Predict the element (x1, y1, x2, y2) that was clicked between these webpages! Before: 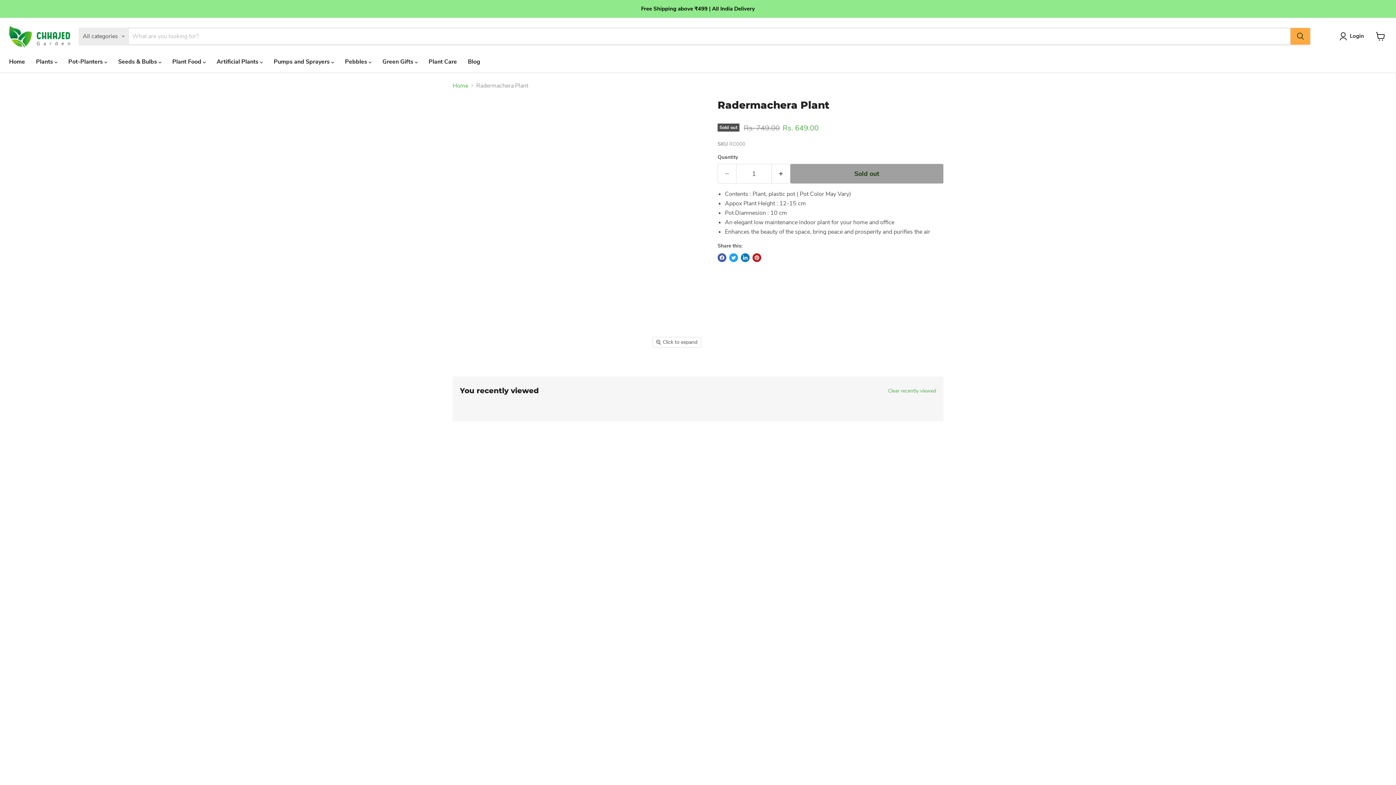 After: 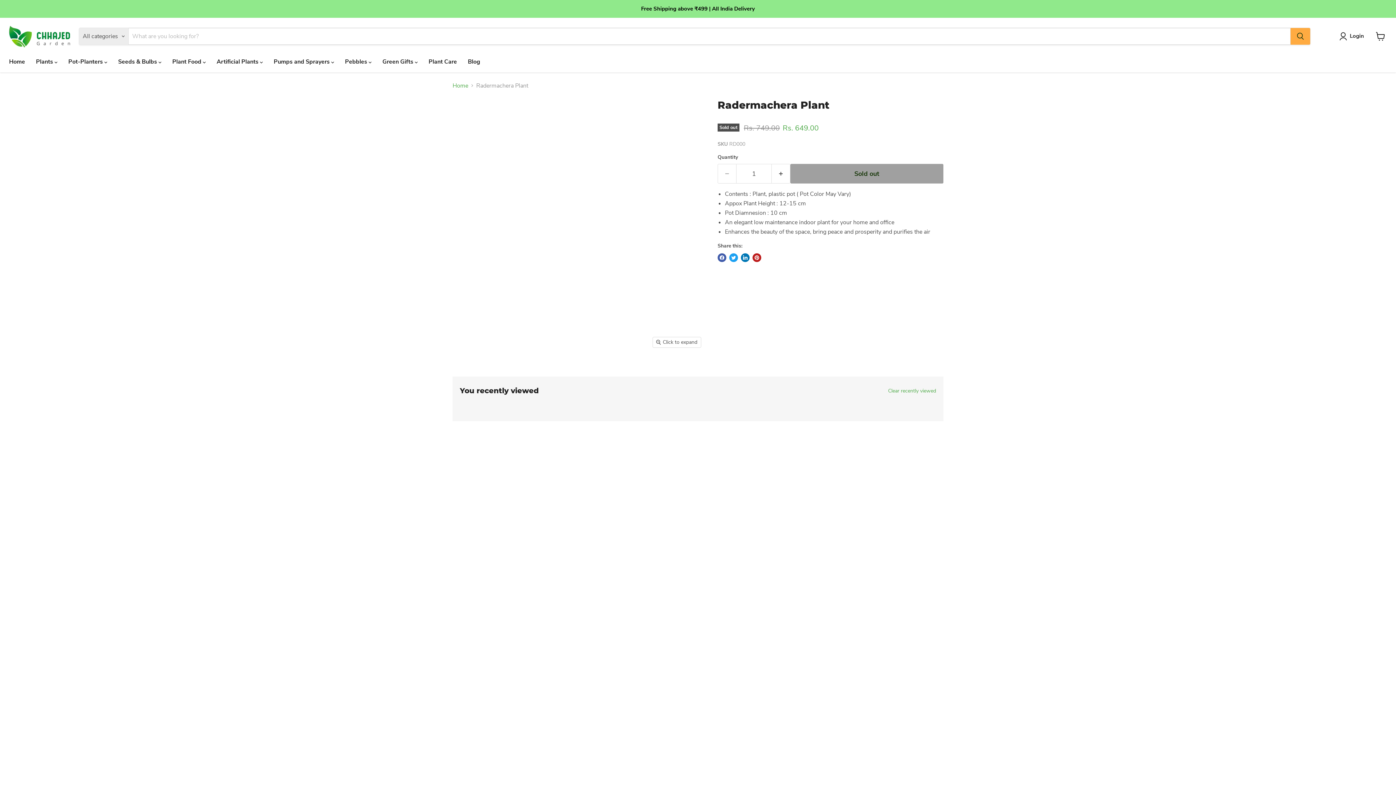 Action: bbox: (653, 337, 701, 347) label: Click to expand